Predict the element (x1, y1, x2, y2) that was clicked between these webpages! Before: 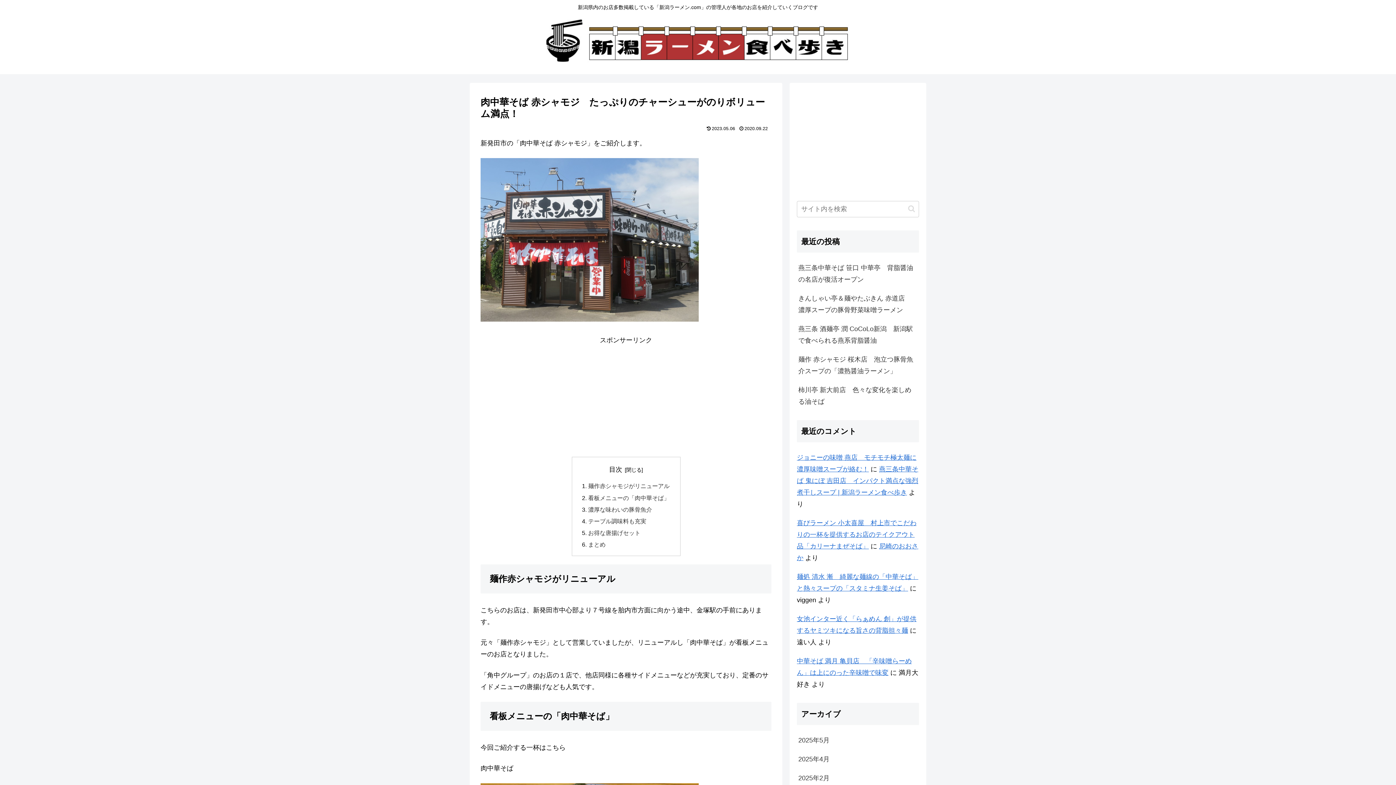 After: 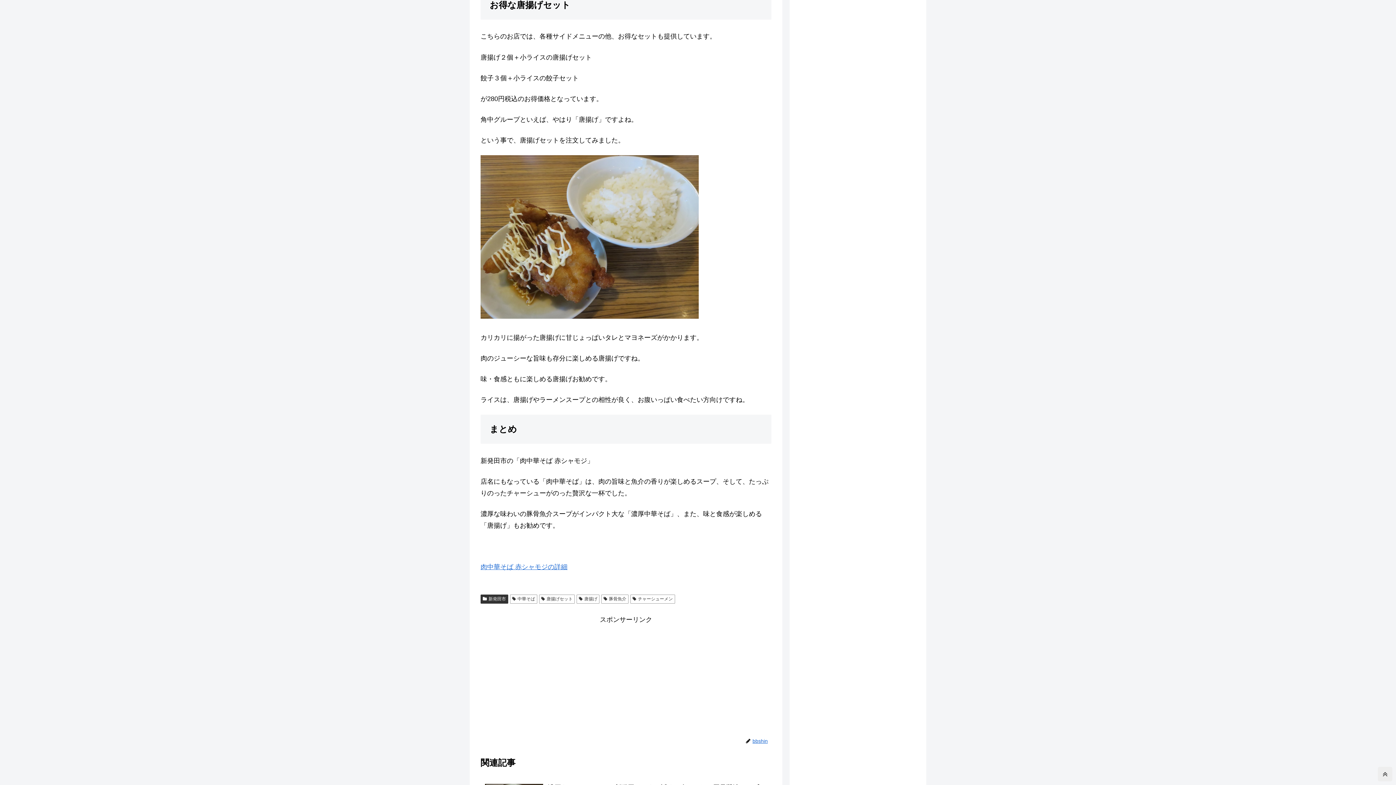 Action: label: お得な唐揚げセット bbox: (588, 529, 640, 536)